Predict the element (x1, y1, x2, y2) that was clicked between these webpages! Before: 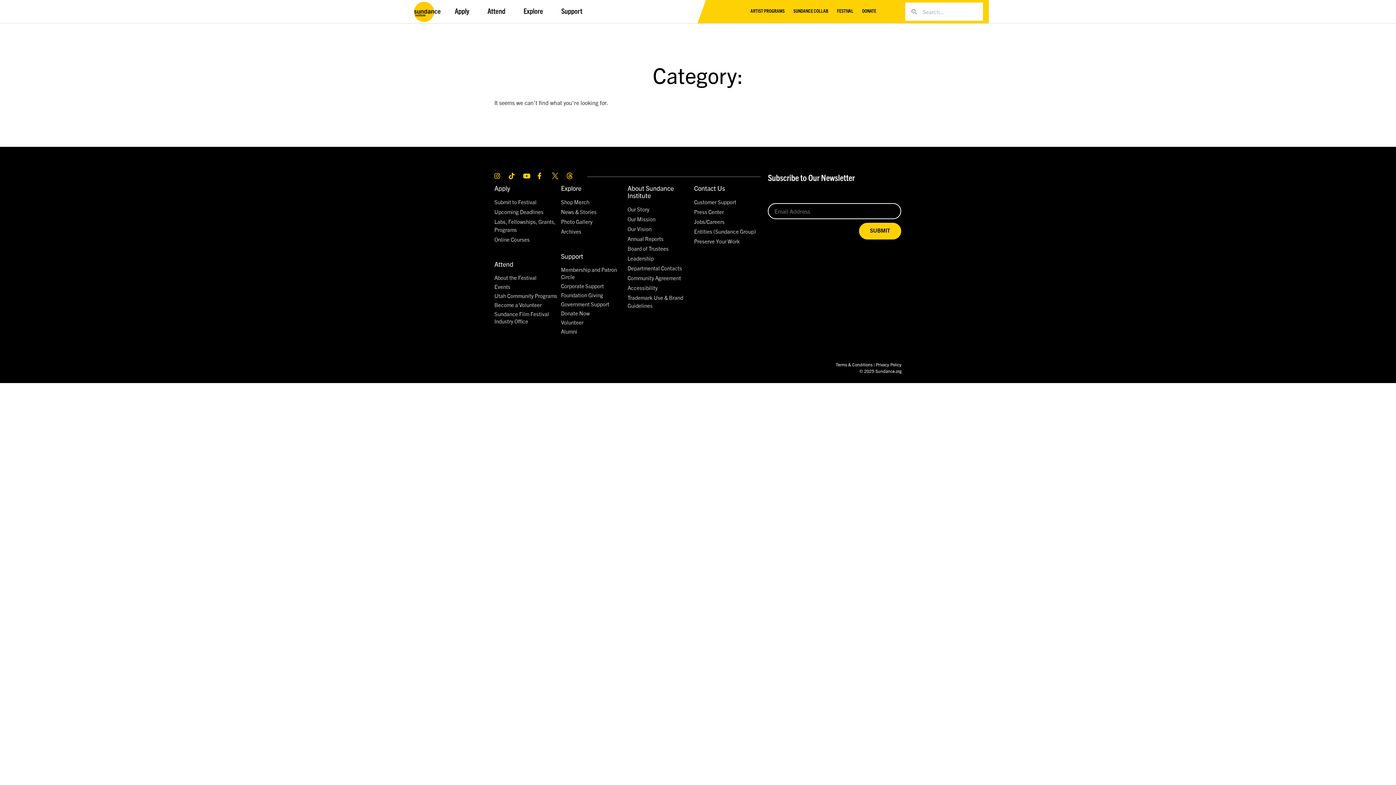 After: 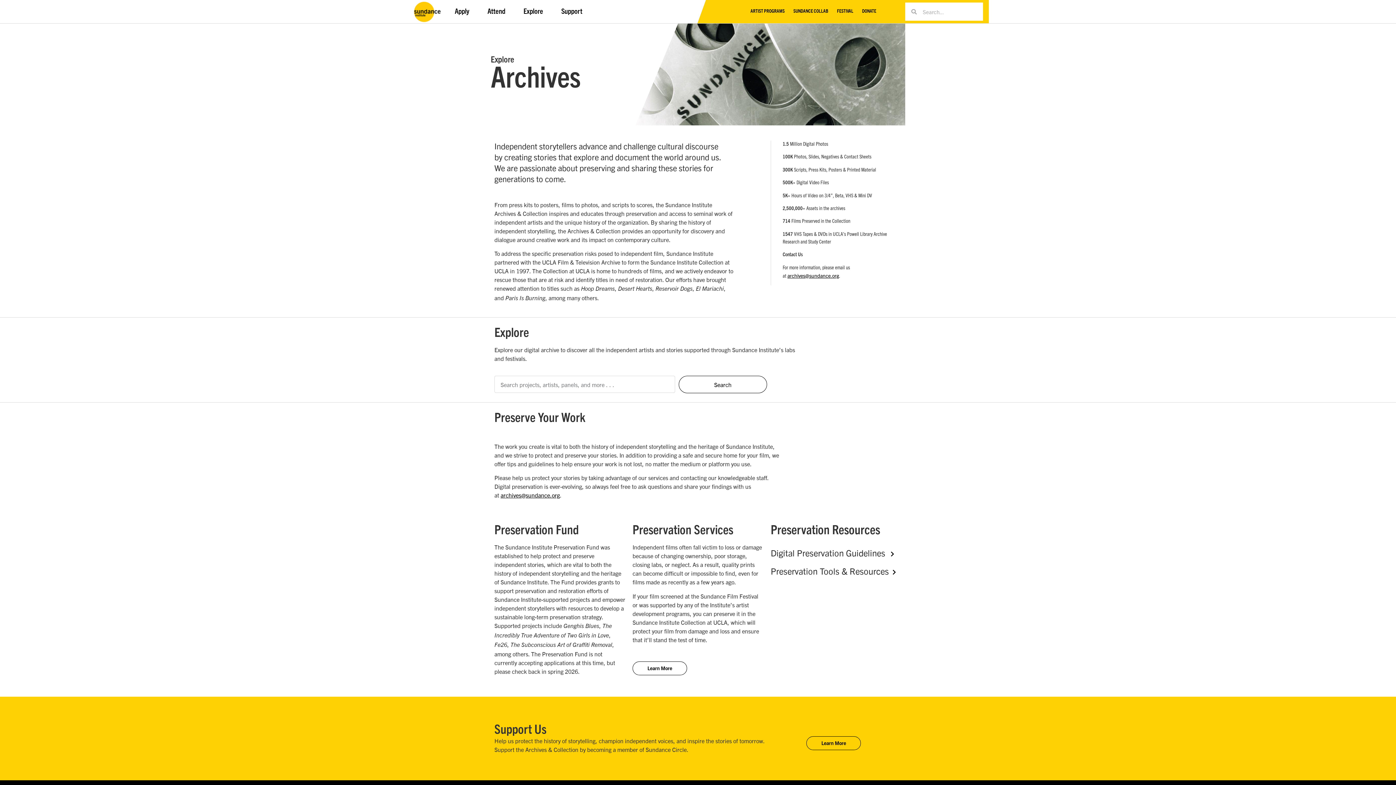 Action: bbox: (561, 227, 627, 235) label: Archives